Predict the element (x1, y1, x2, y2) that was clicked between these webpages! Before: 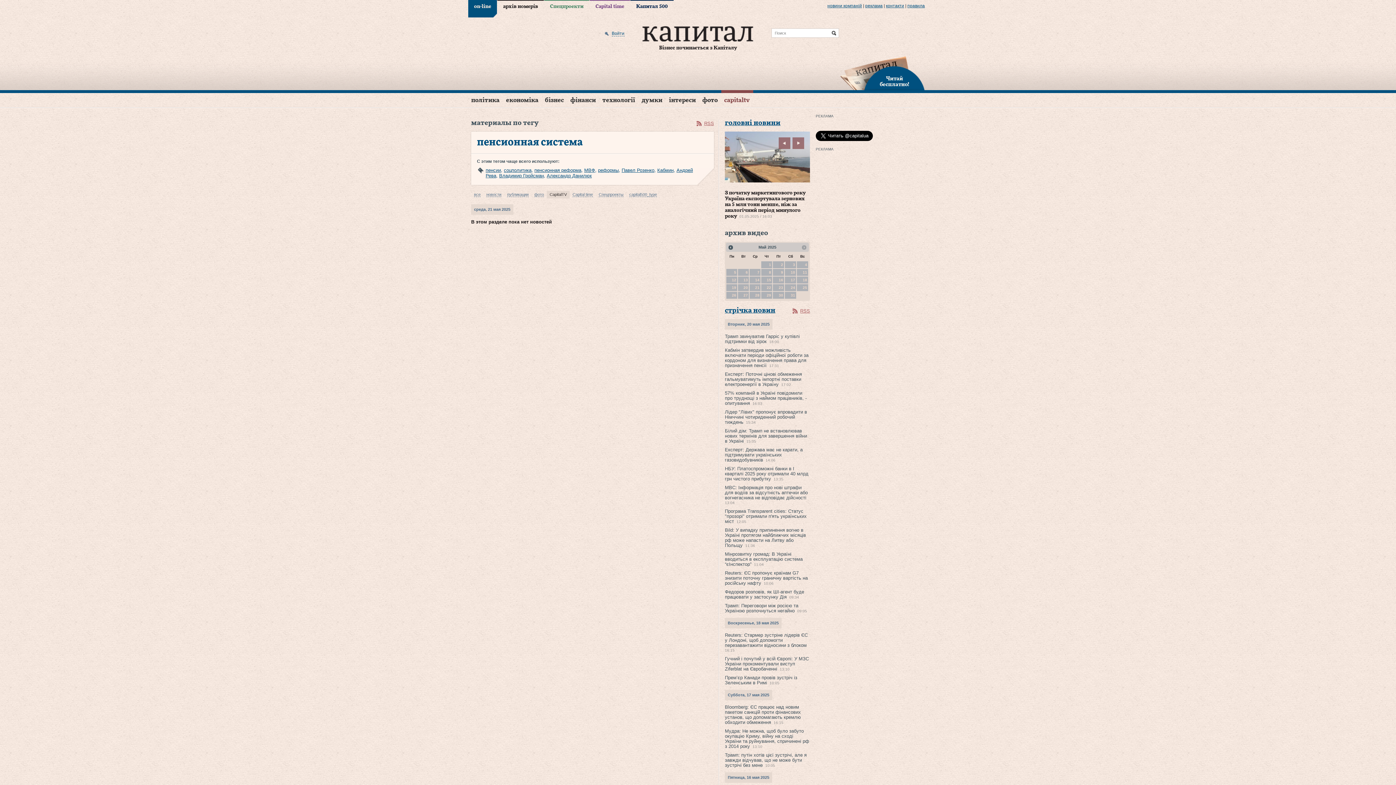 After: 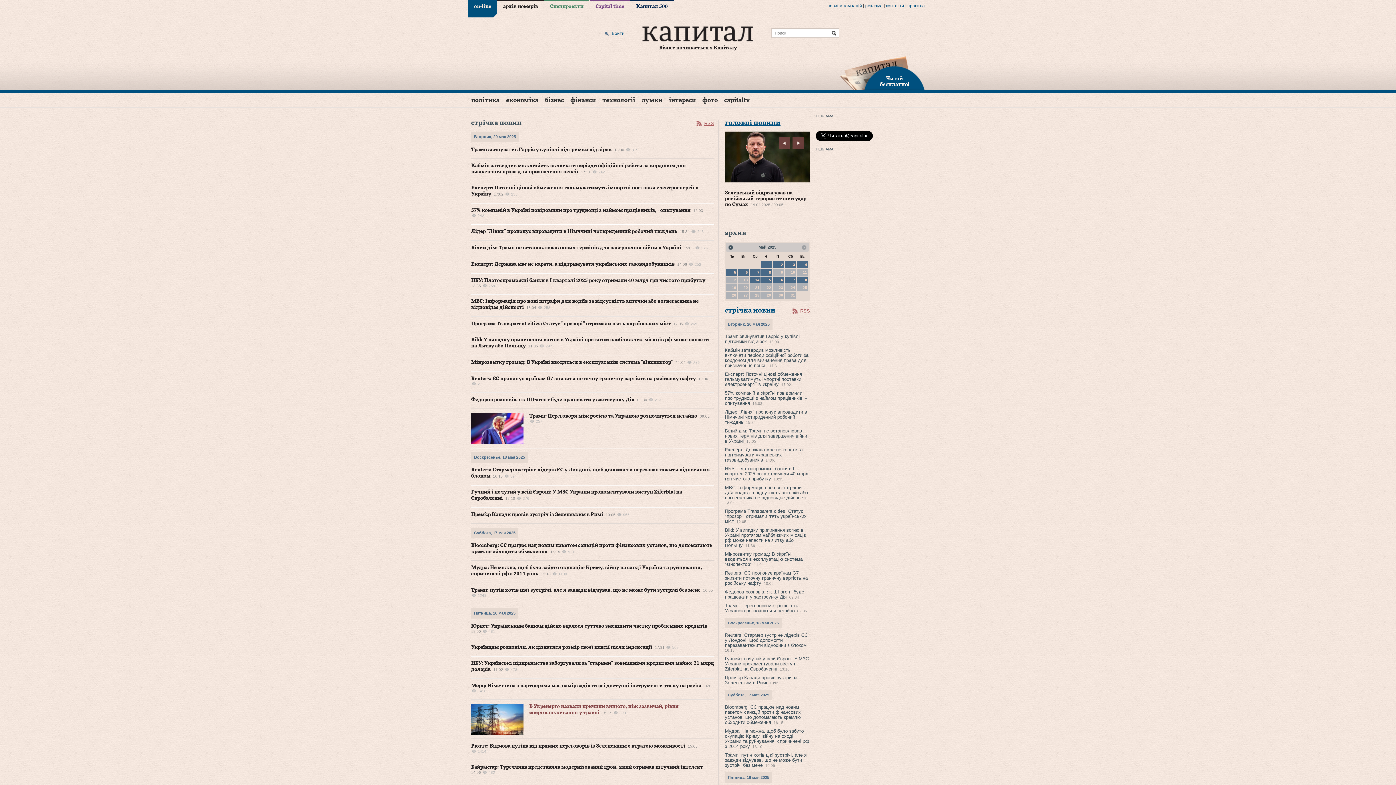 Action: bbox: (725, 307, 775, 314) label: стрічка новин